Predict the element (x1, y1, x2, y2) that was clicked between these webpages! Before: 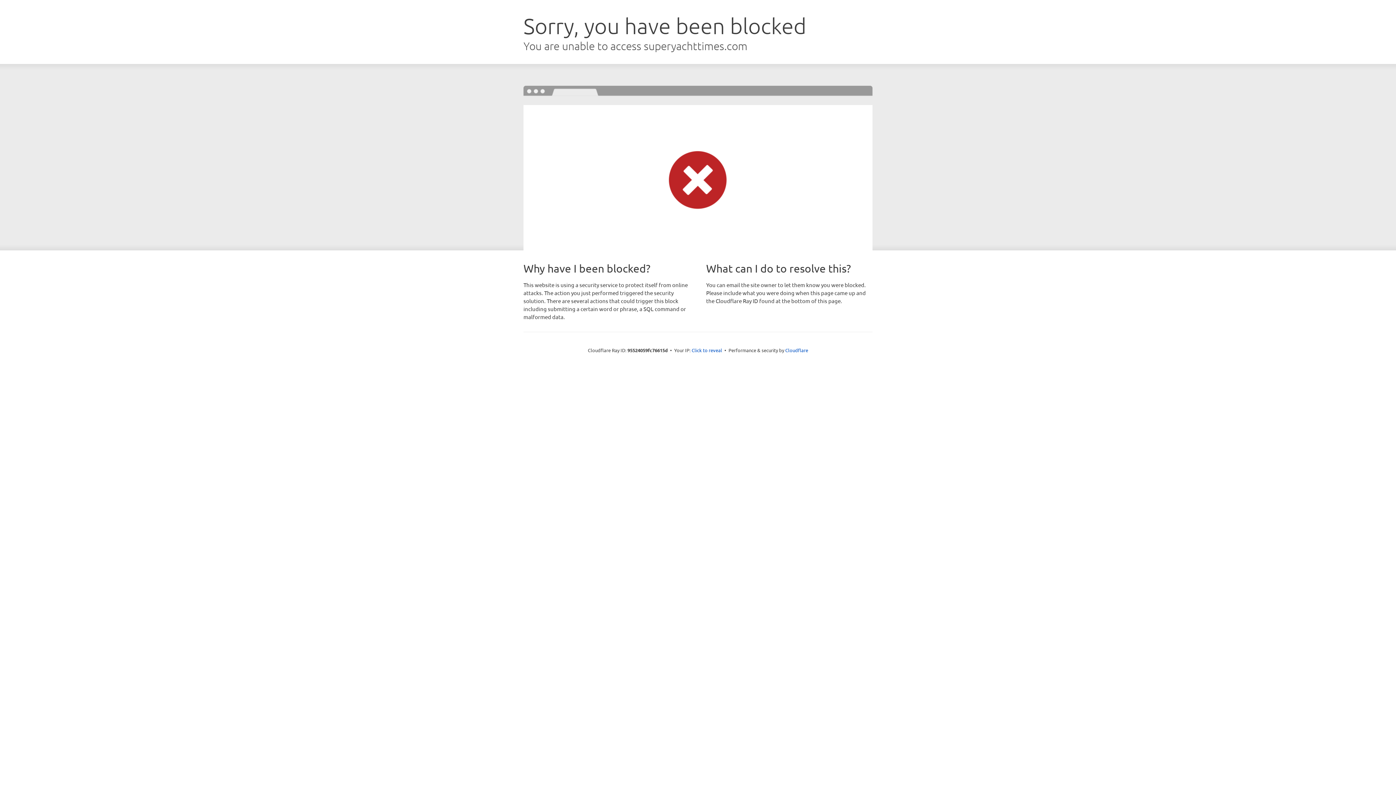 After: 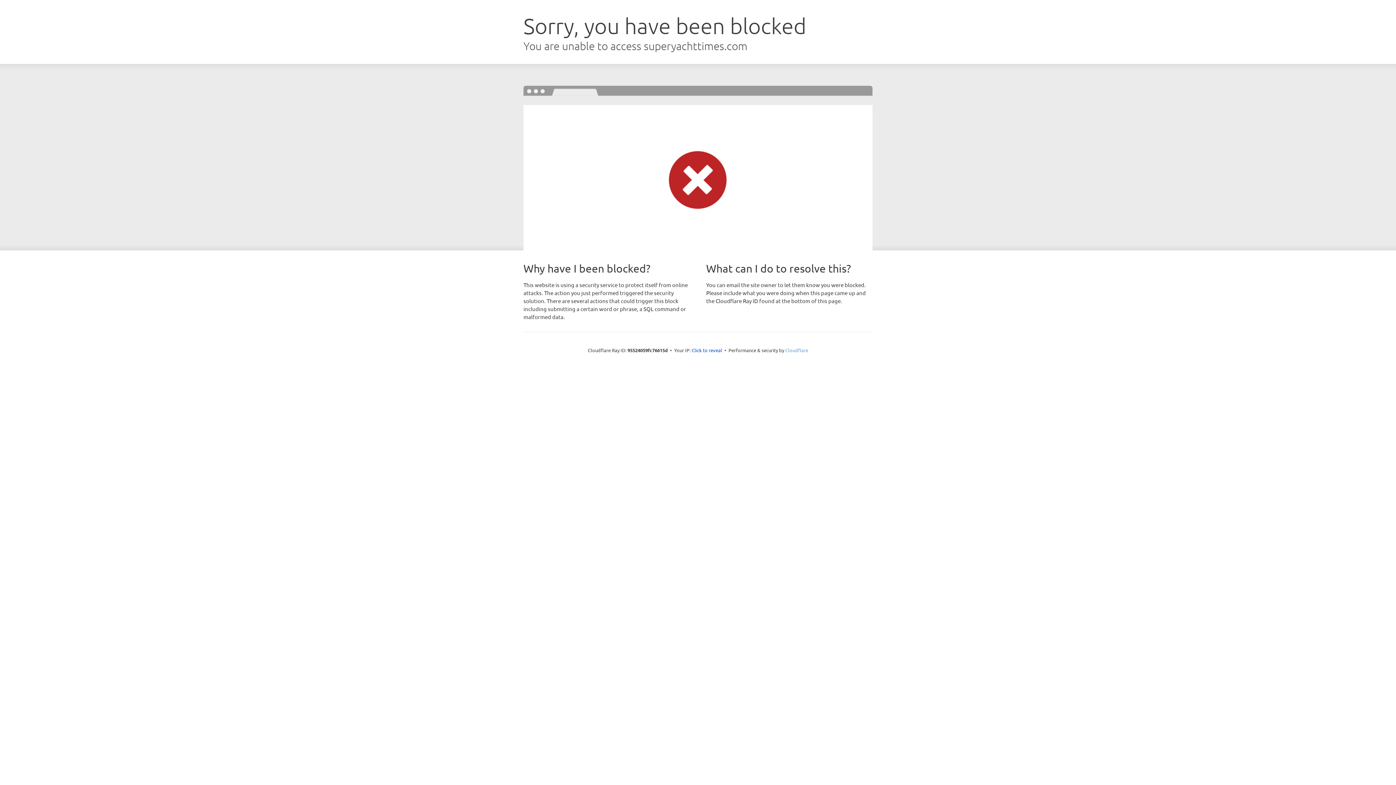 Action: bbox: (785, 347, 808, 353) label: Cloudflare